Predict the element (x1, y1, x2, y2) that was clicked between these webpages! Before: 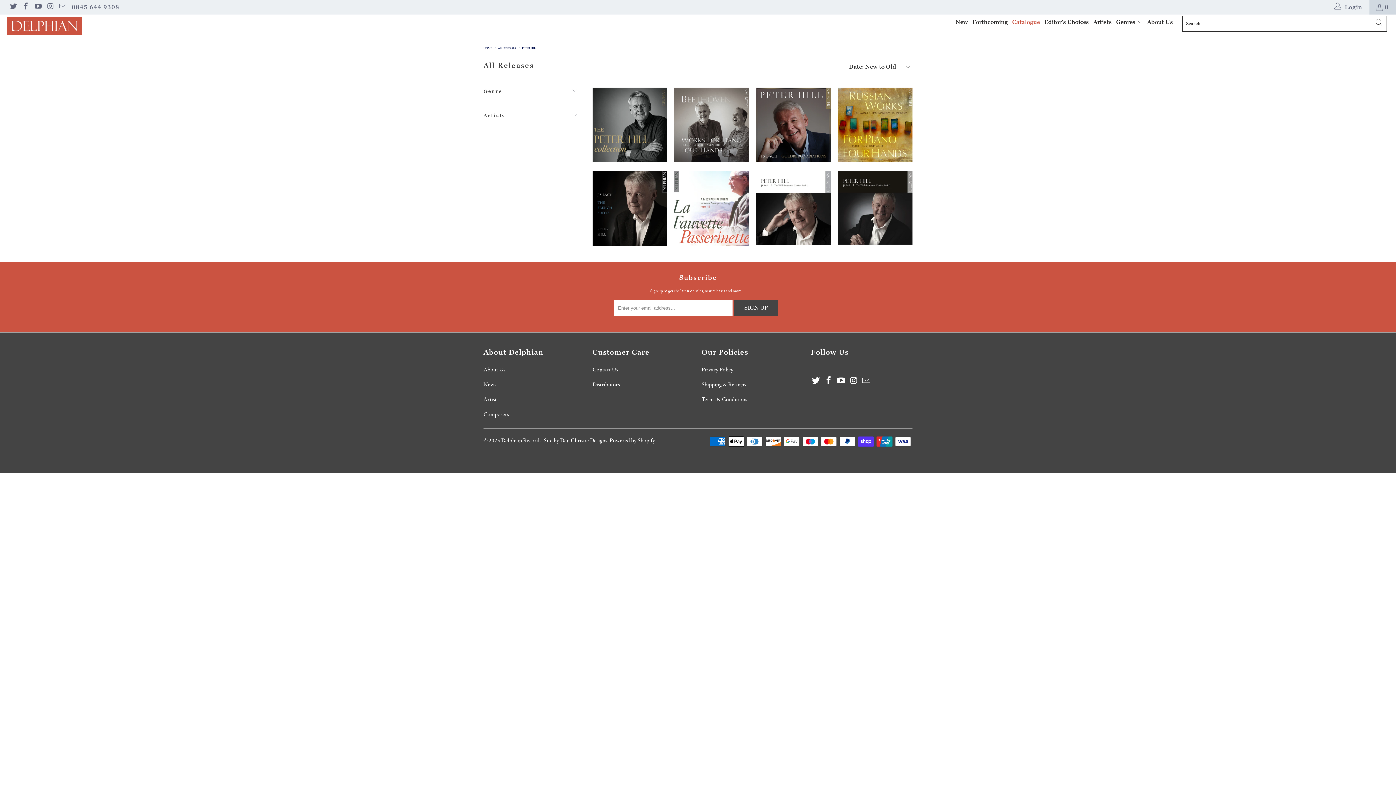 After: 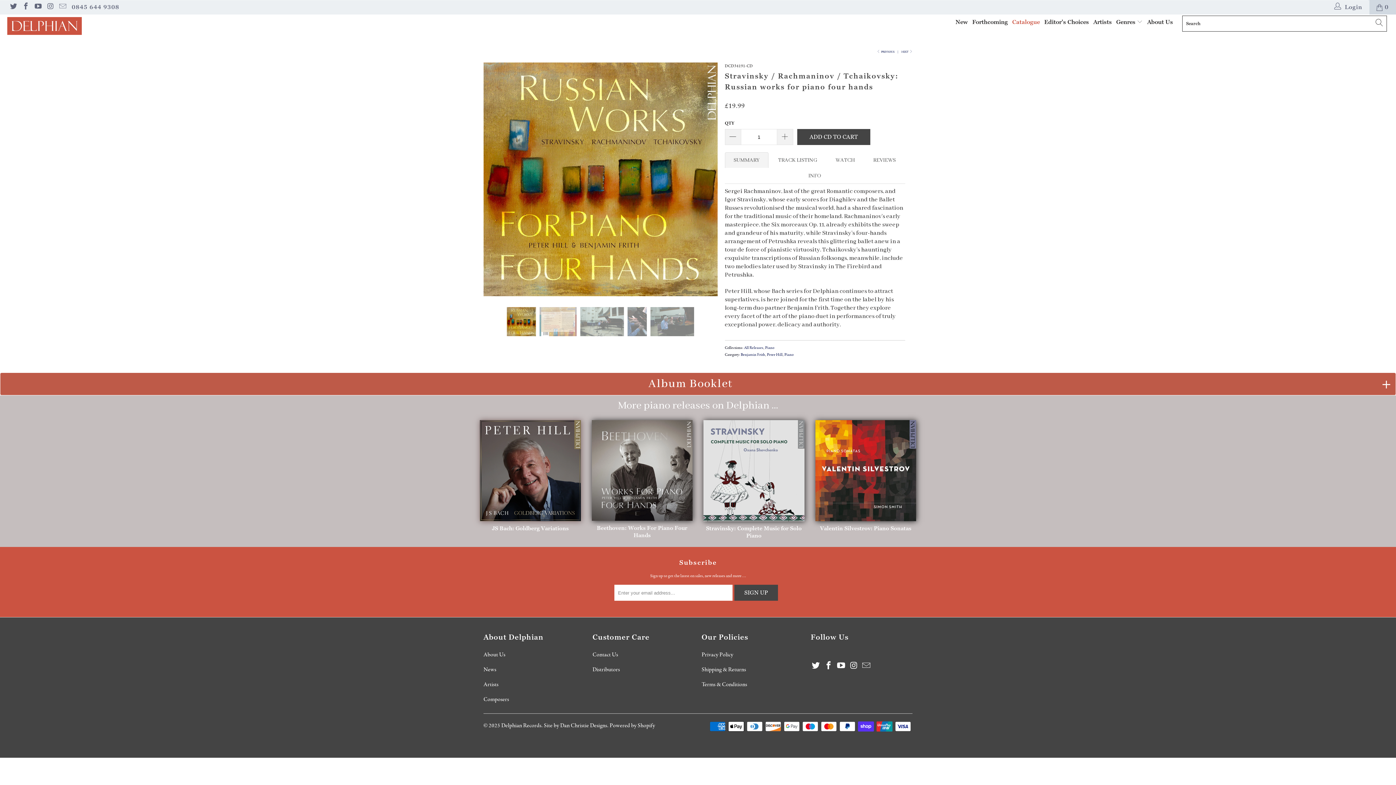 Action: label: Stravinsky / Rachmaninov / Tchaikovsky: Russian works for piano four hands bbox: (838, 87, 912, 162)